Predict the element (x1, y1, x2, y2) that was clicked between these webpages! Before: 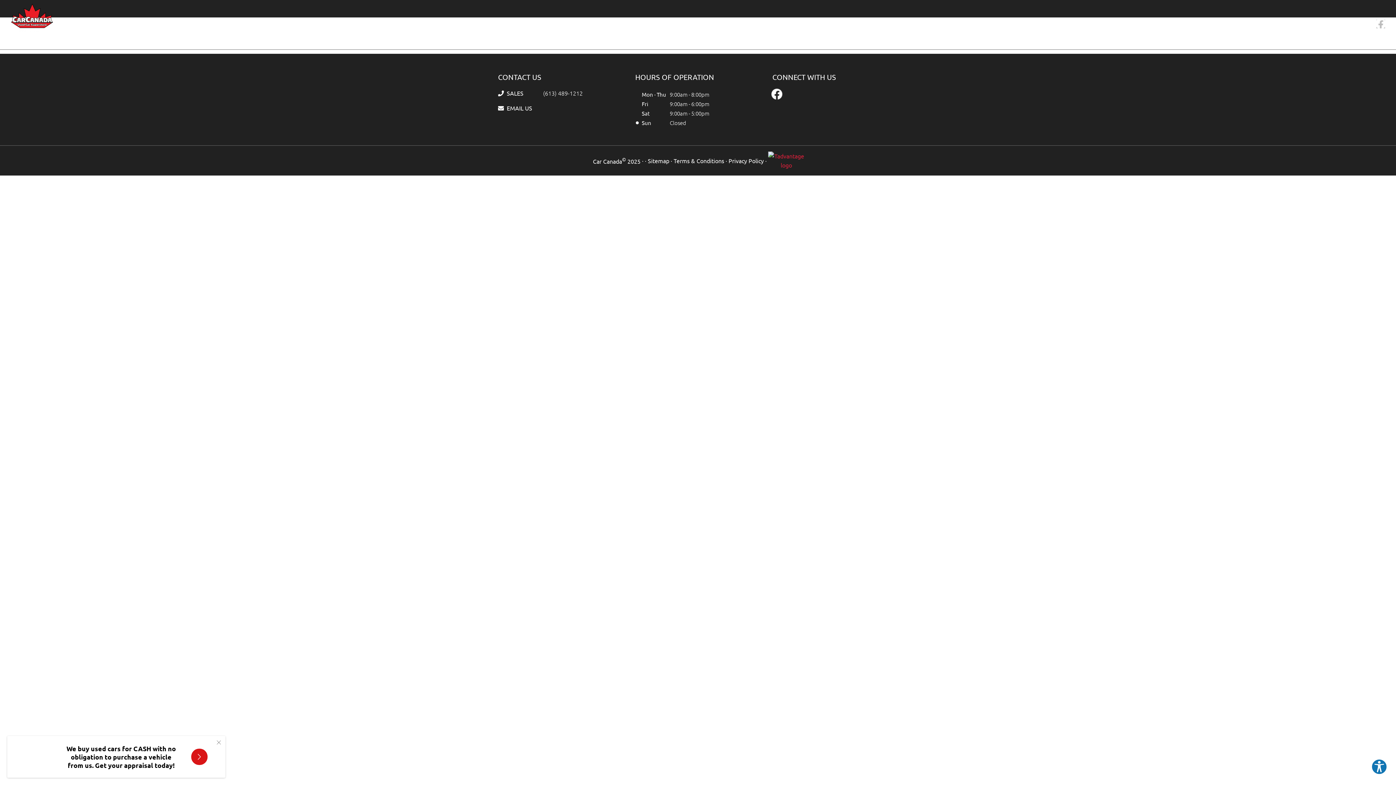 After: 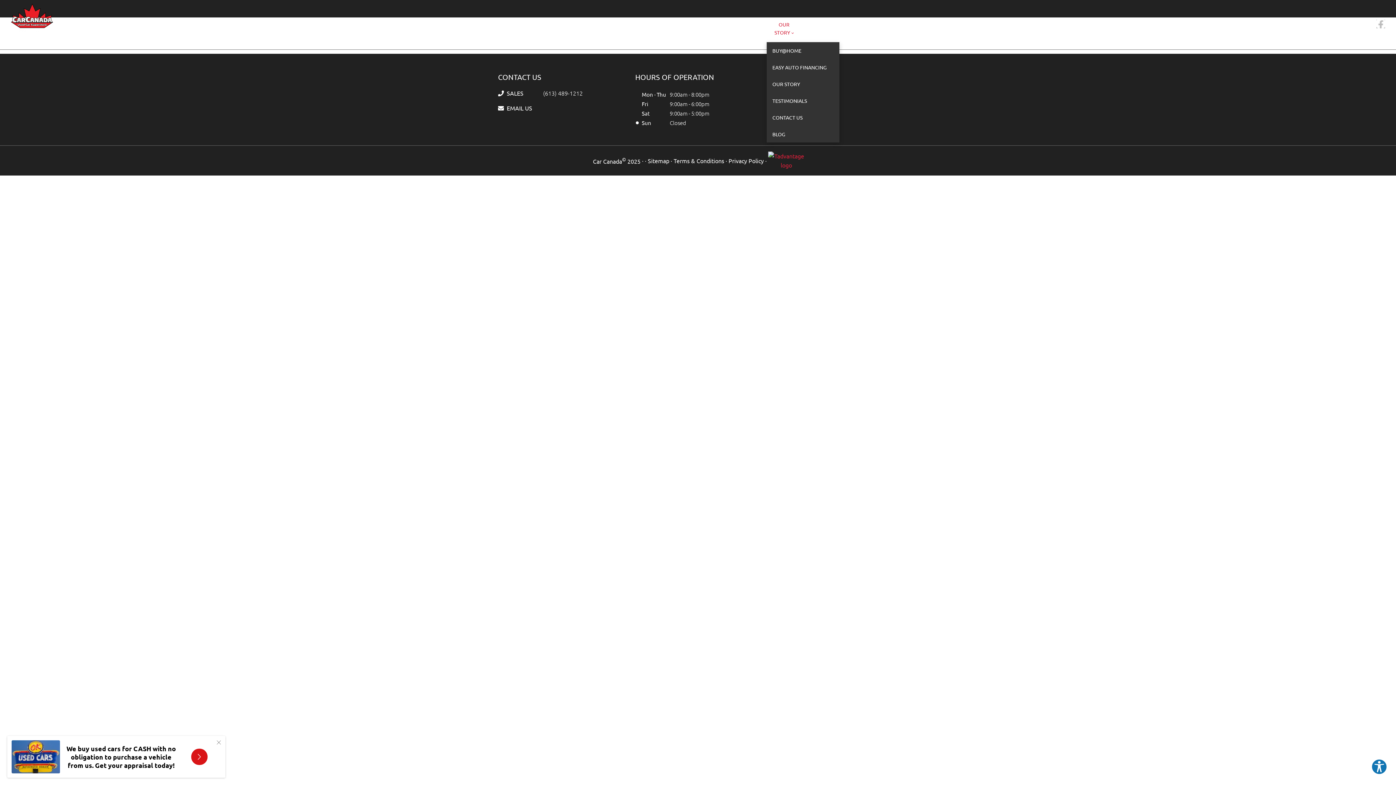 Action: bbox: (766, 14, 801, 42) label: OUR STORY